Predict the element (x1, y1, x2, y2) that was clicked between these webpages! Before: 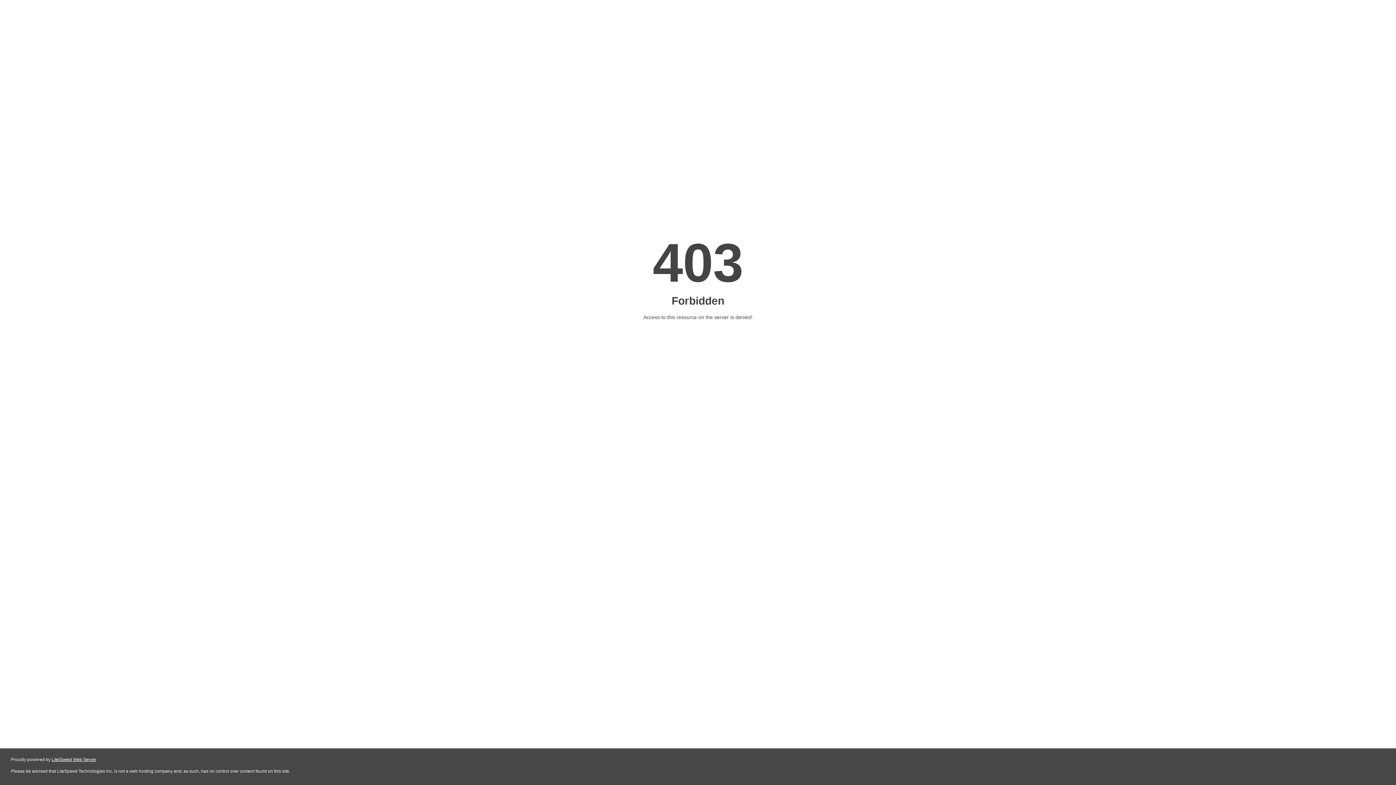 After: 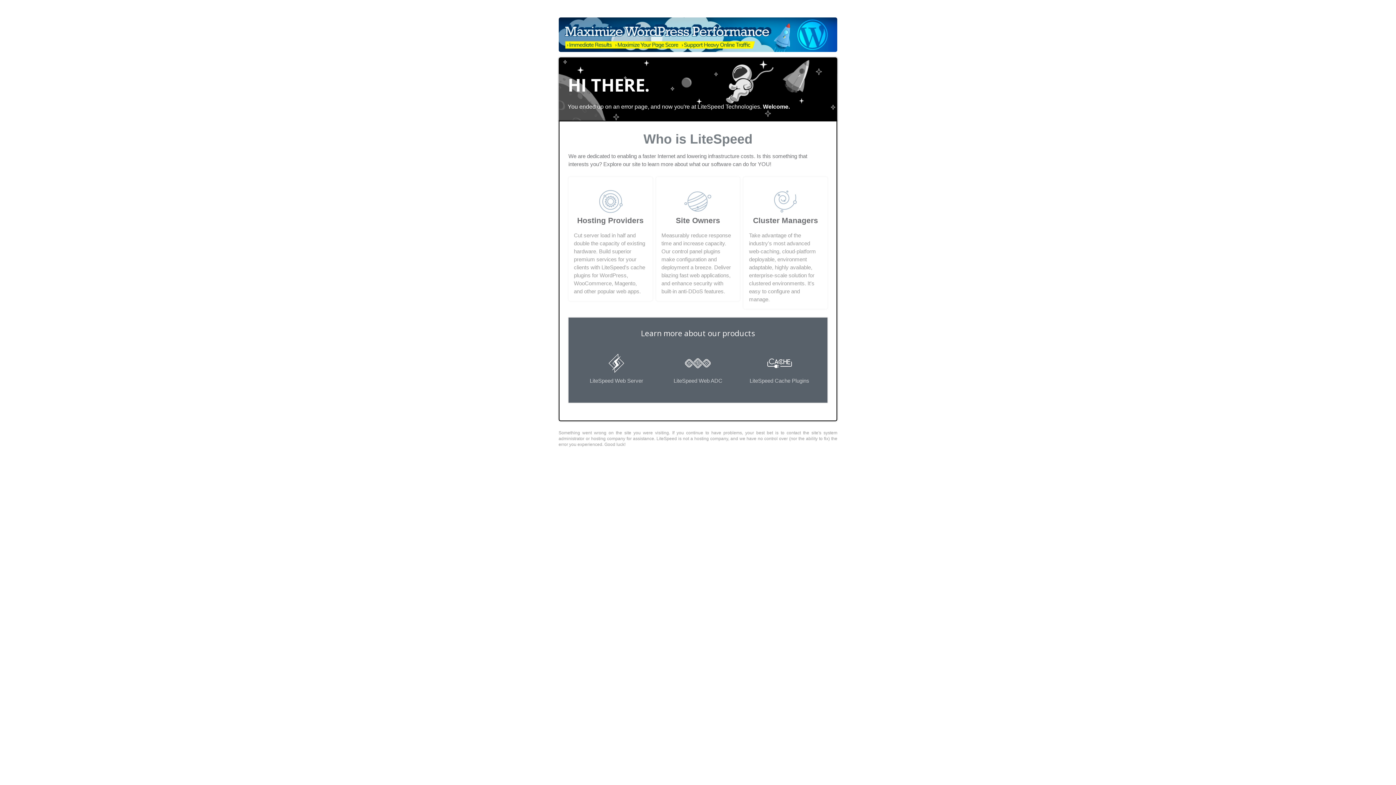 Action: label: LiteSpeed Web Server bbox: (51, 757, 96, 762)